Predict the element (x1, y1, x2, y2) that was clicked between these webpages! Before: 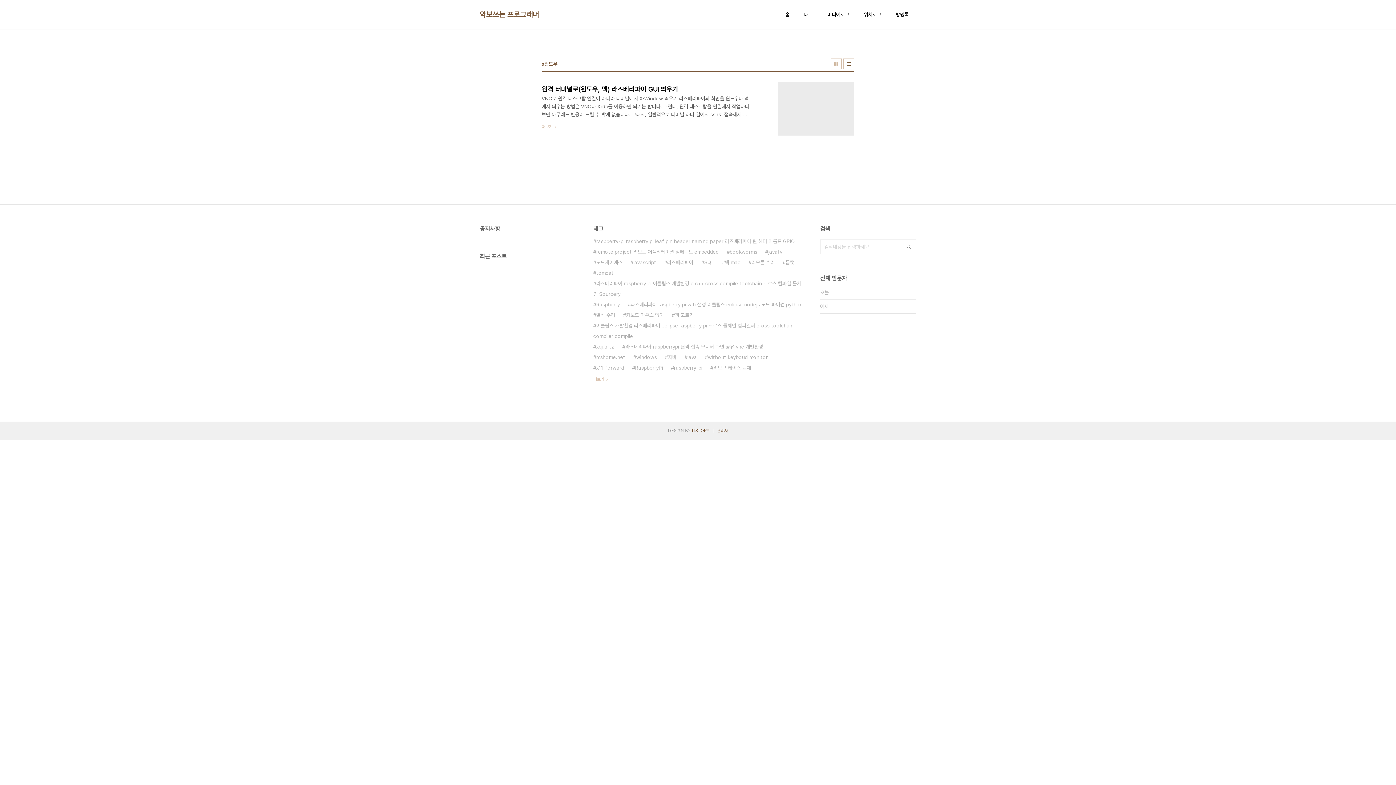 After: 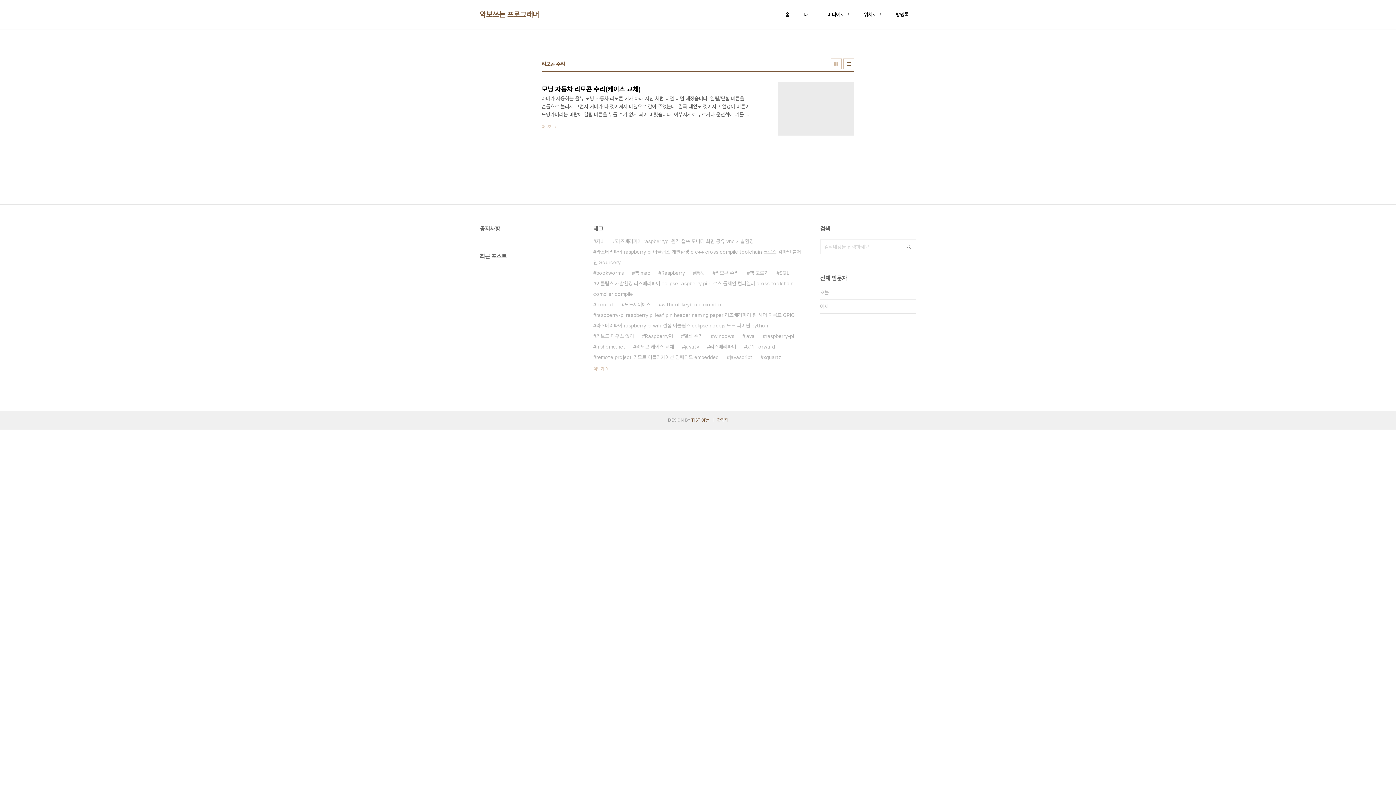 Action: label: 리모콘 수리 bbox: (748, 257, 774, 268)